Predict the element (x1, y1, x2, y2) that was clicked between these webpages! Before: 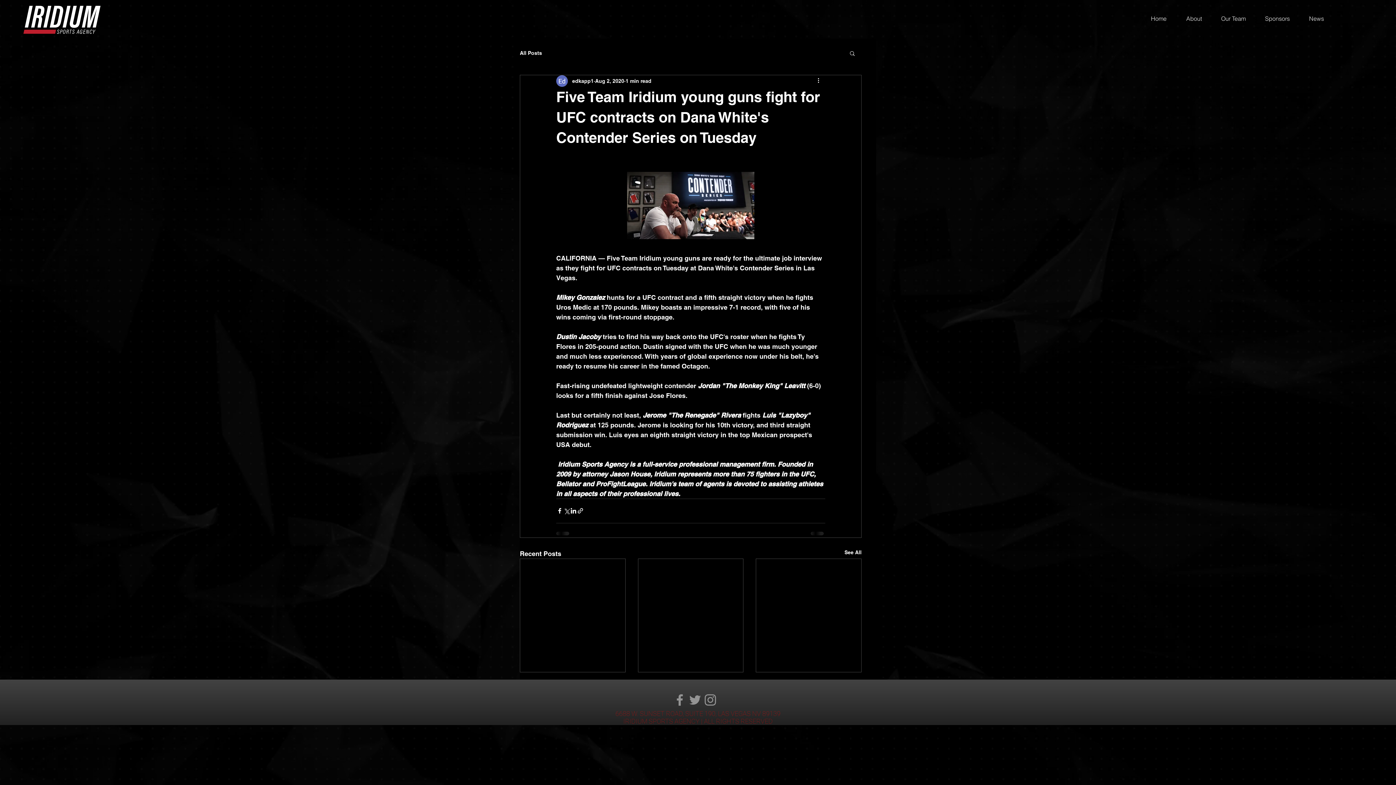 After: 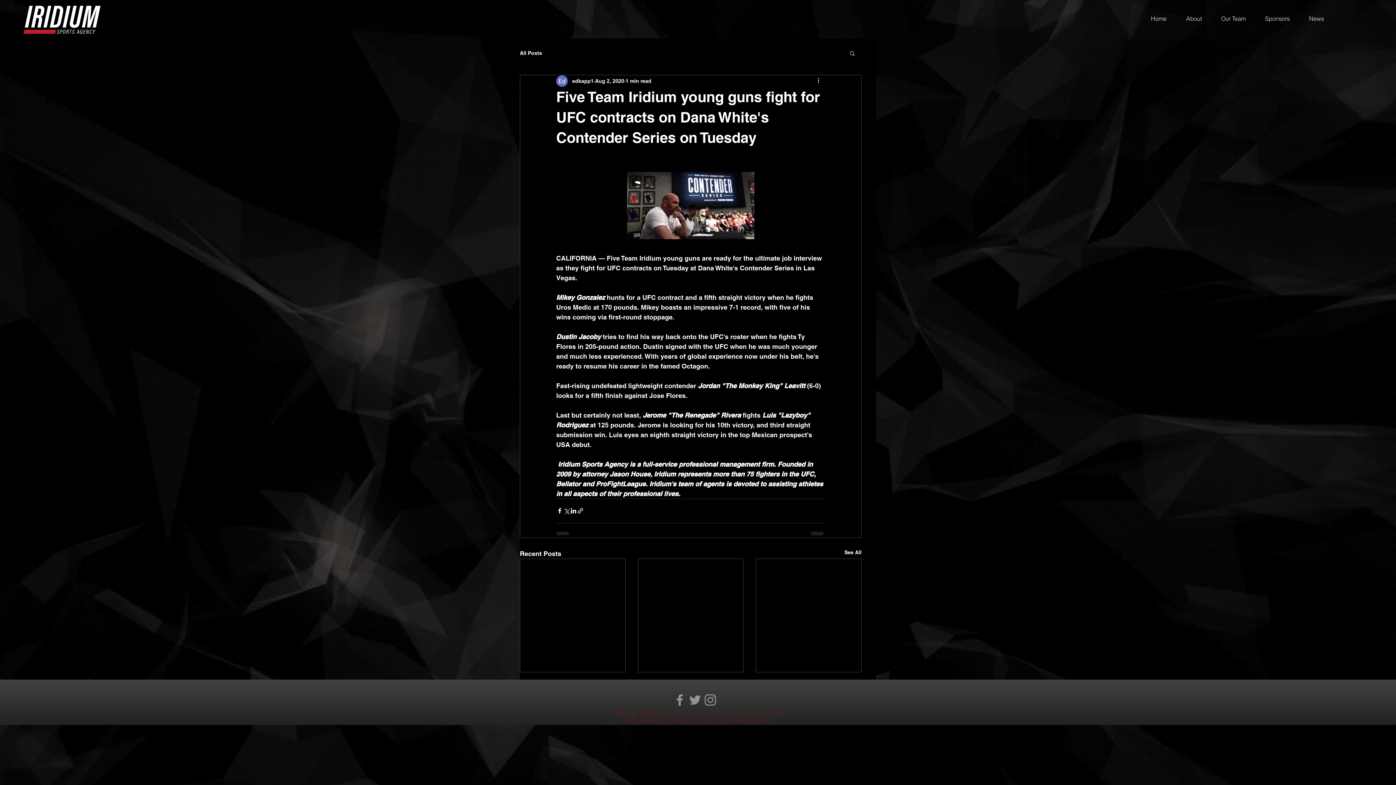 Action: bbox: (702, 692, 718, 708) label: Instagram